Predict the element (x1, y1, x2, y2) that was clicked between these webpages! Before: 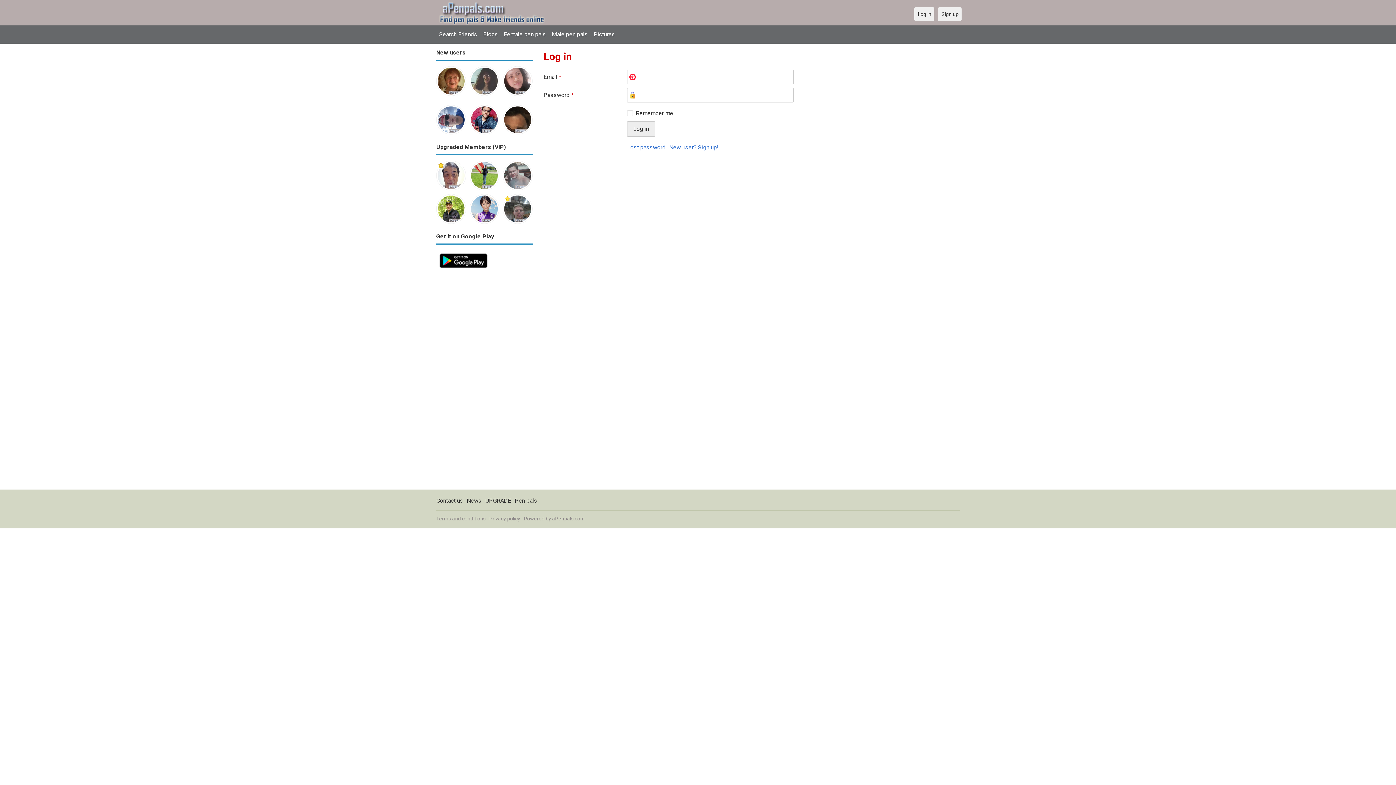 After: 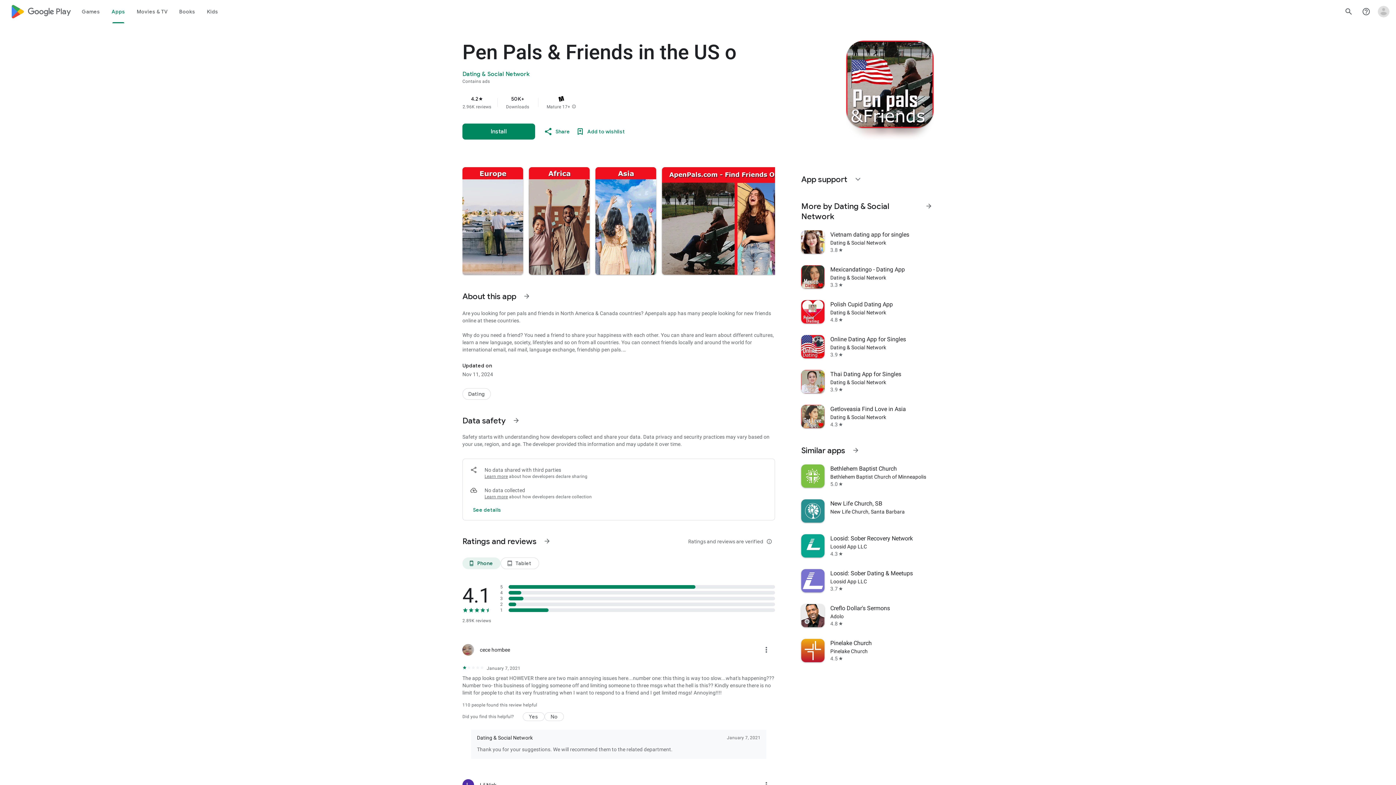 Action: bbox: (436, 250, 490, 257)